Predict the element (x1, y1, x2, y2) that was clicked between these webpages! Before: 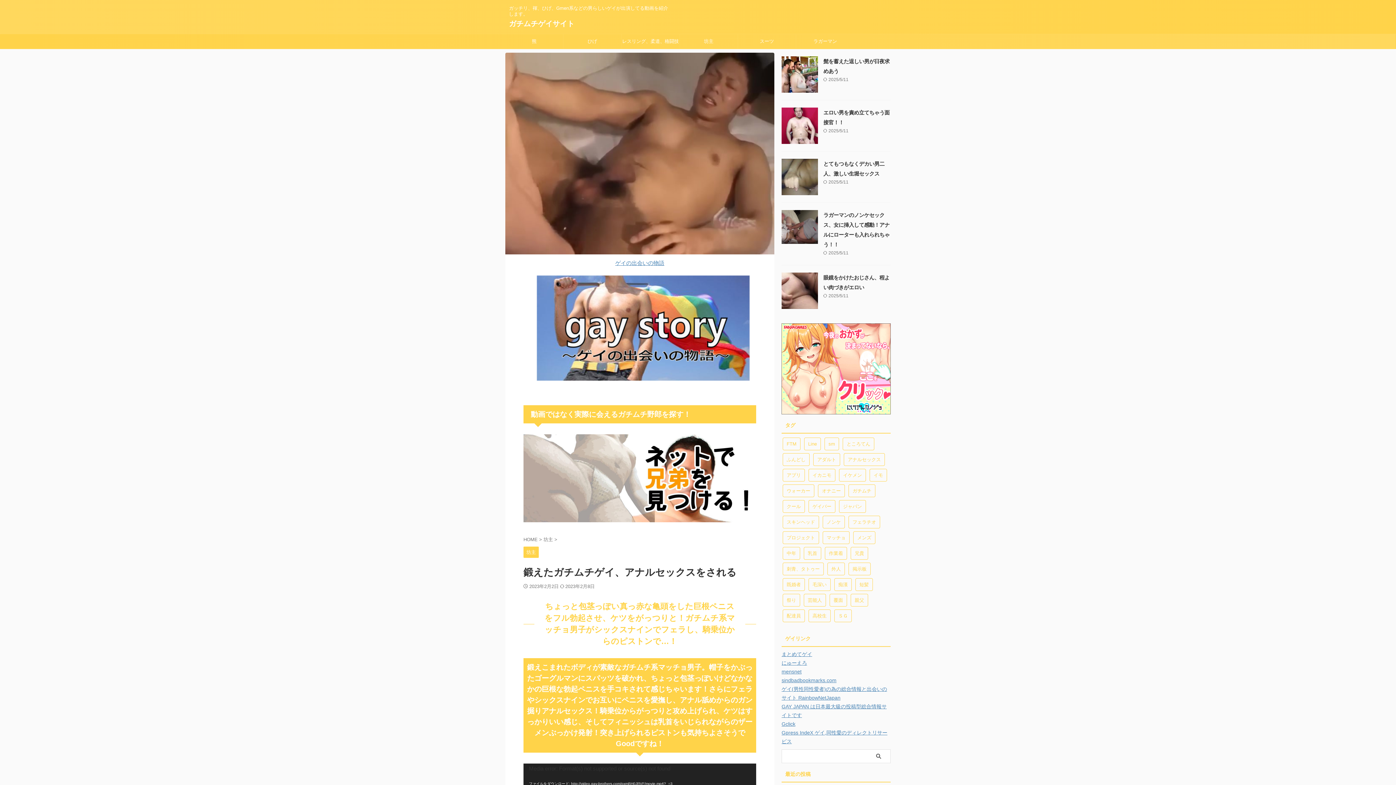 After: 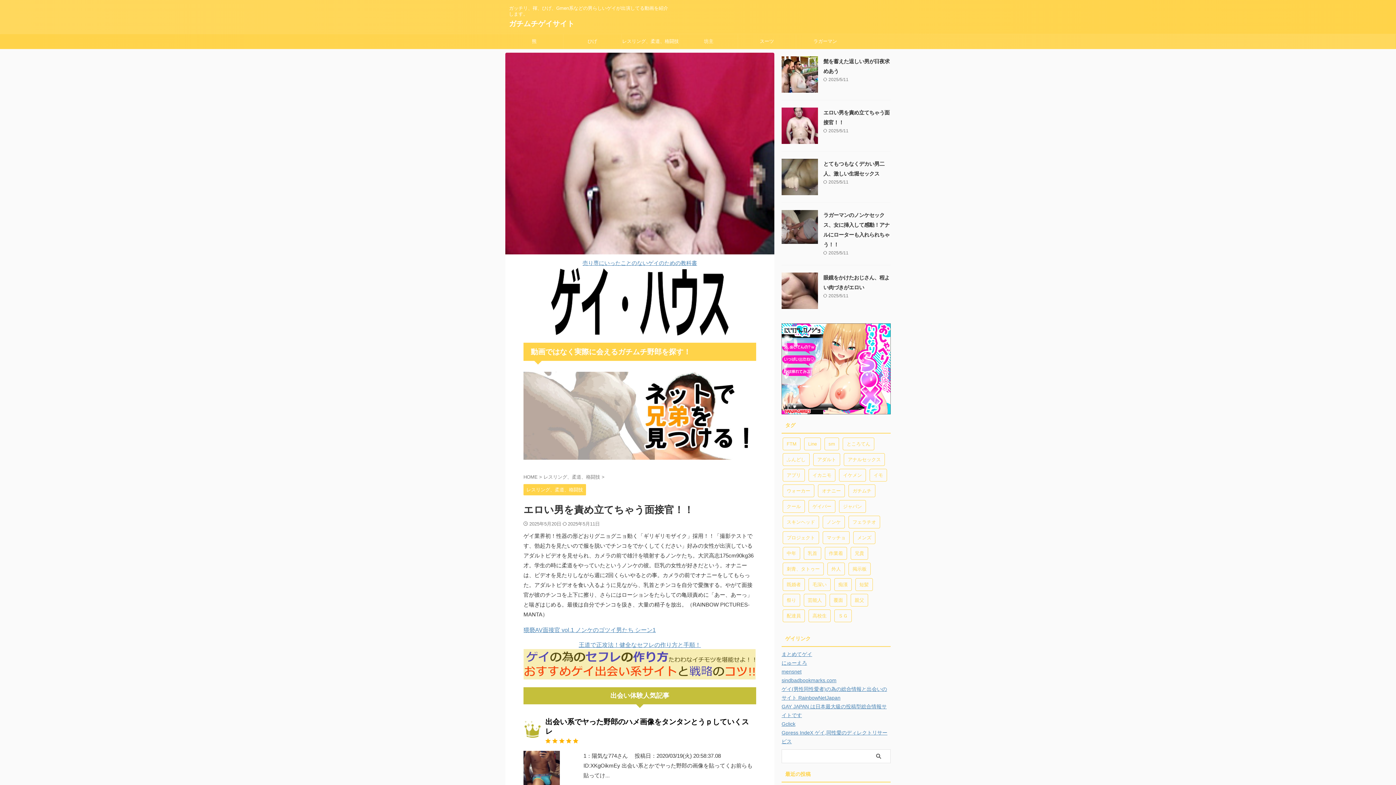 Action: bbox: (781, 137, 818, 143)